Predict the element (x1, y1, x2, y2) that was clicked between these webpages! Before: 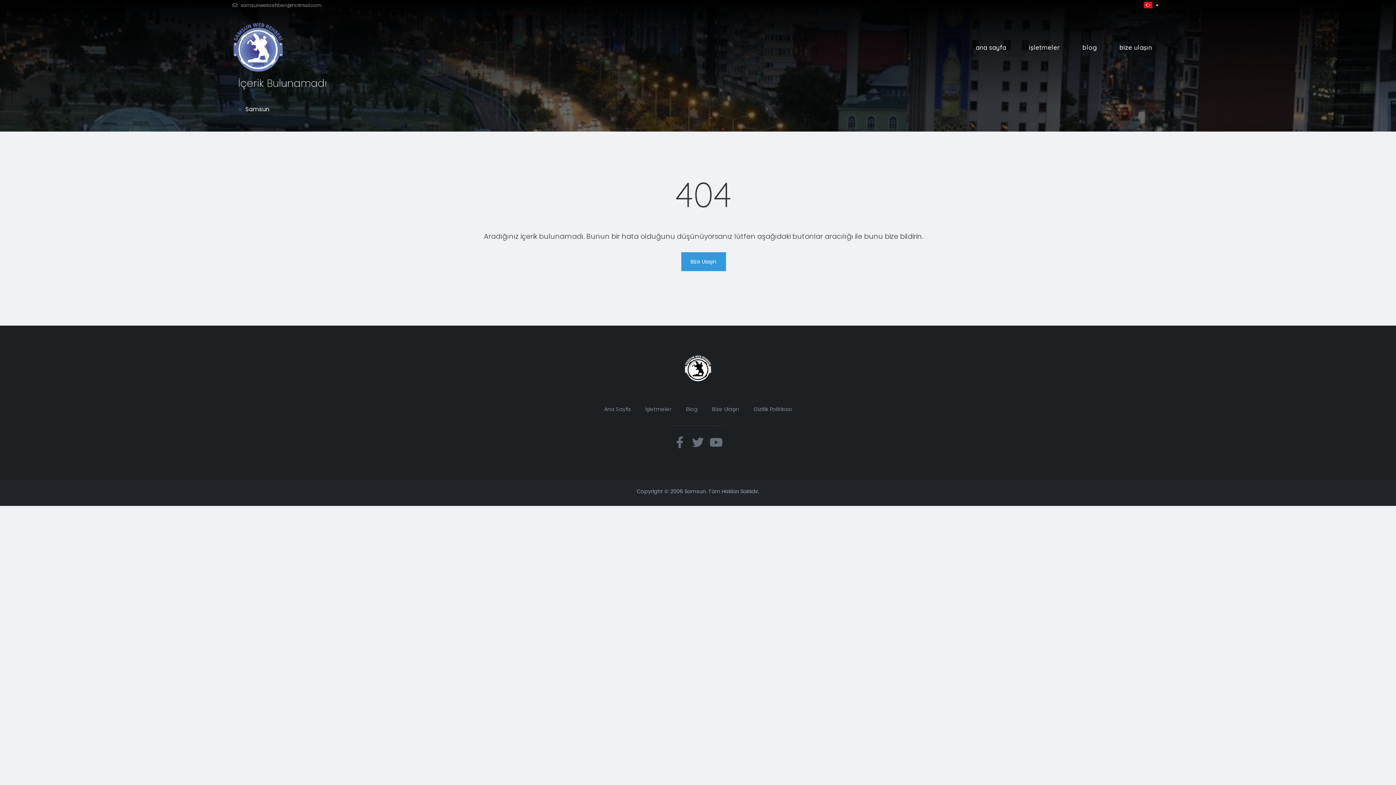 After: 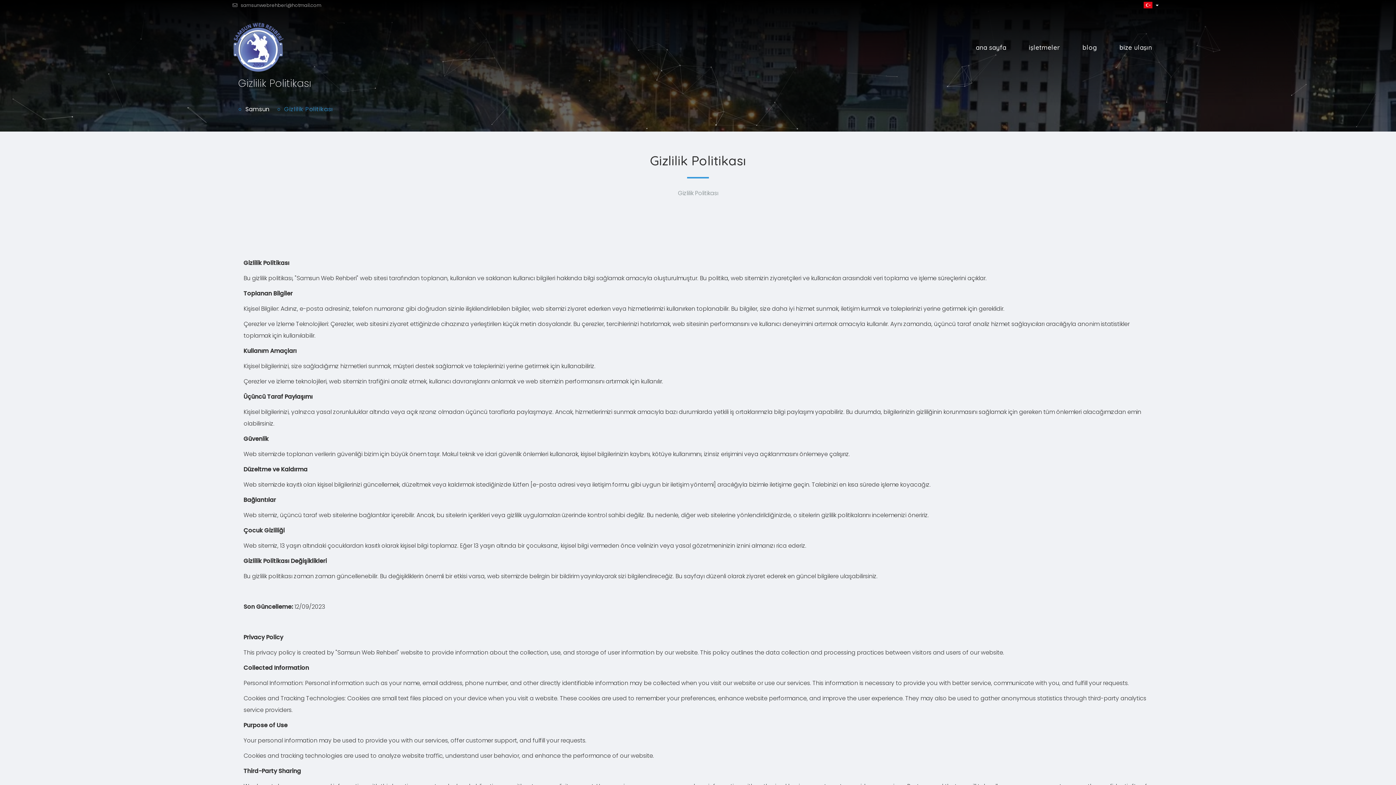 Action: bbox: (753, 405, 792, 413) label: Gizlilik Politikası